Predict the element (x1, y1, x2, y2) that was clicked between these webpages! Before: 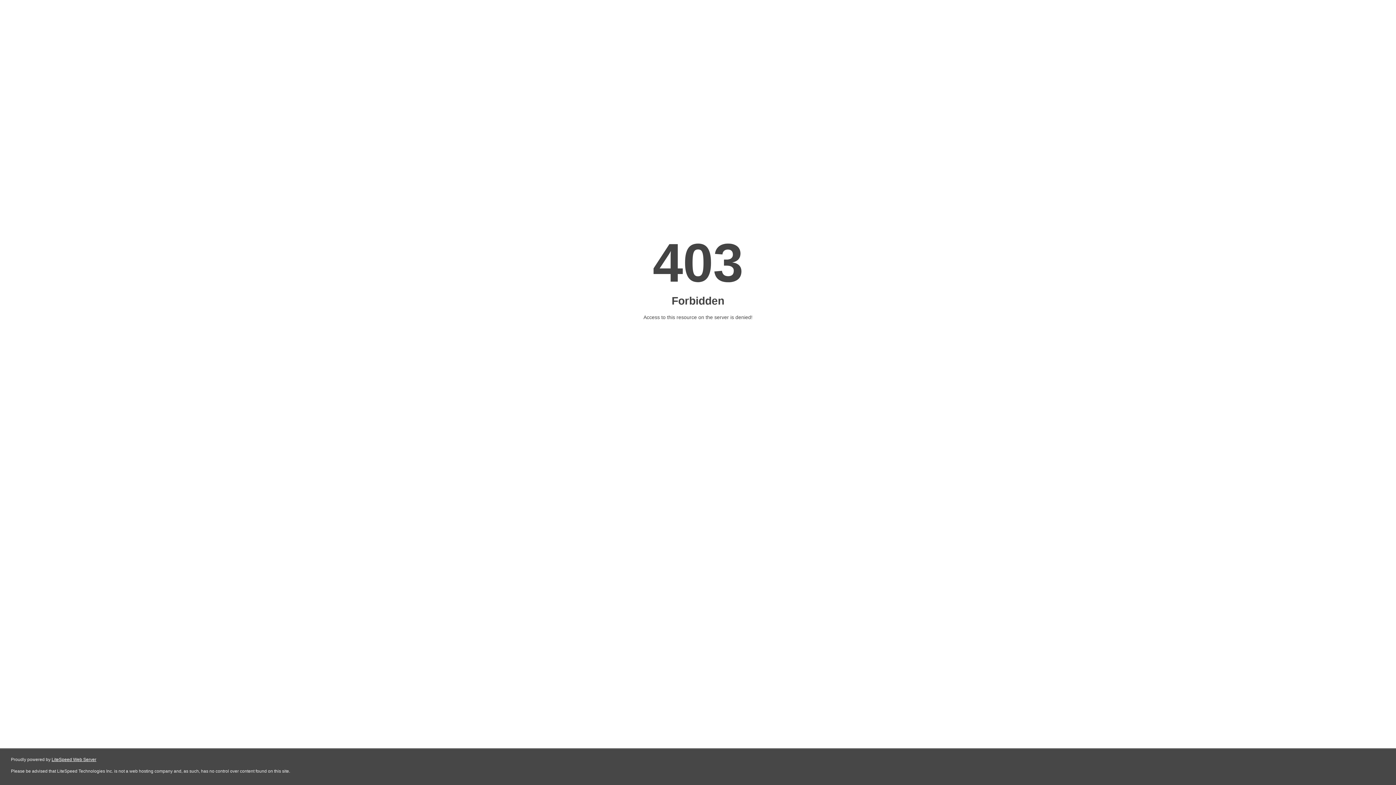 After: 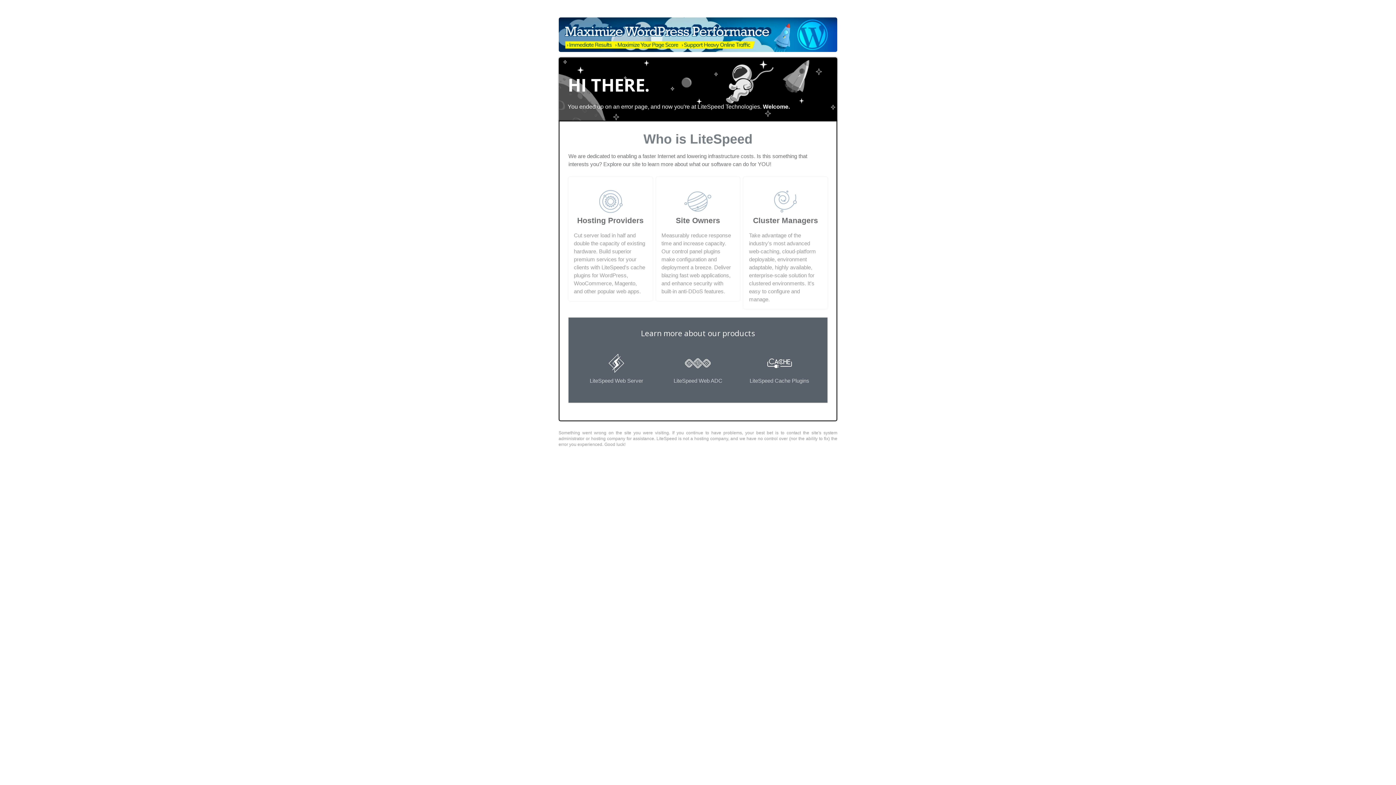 Action: bbox: (51, 757, 96, 762) label: LiteSpeed Web Server